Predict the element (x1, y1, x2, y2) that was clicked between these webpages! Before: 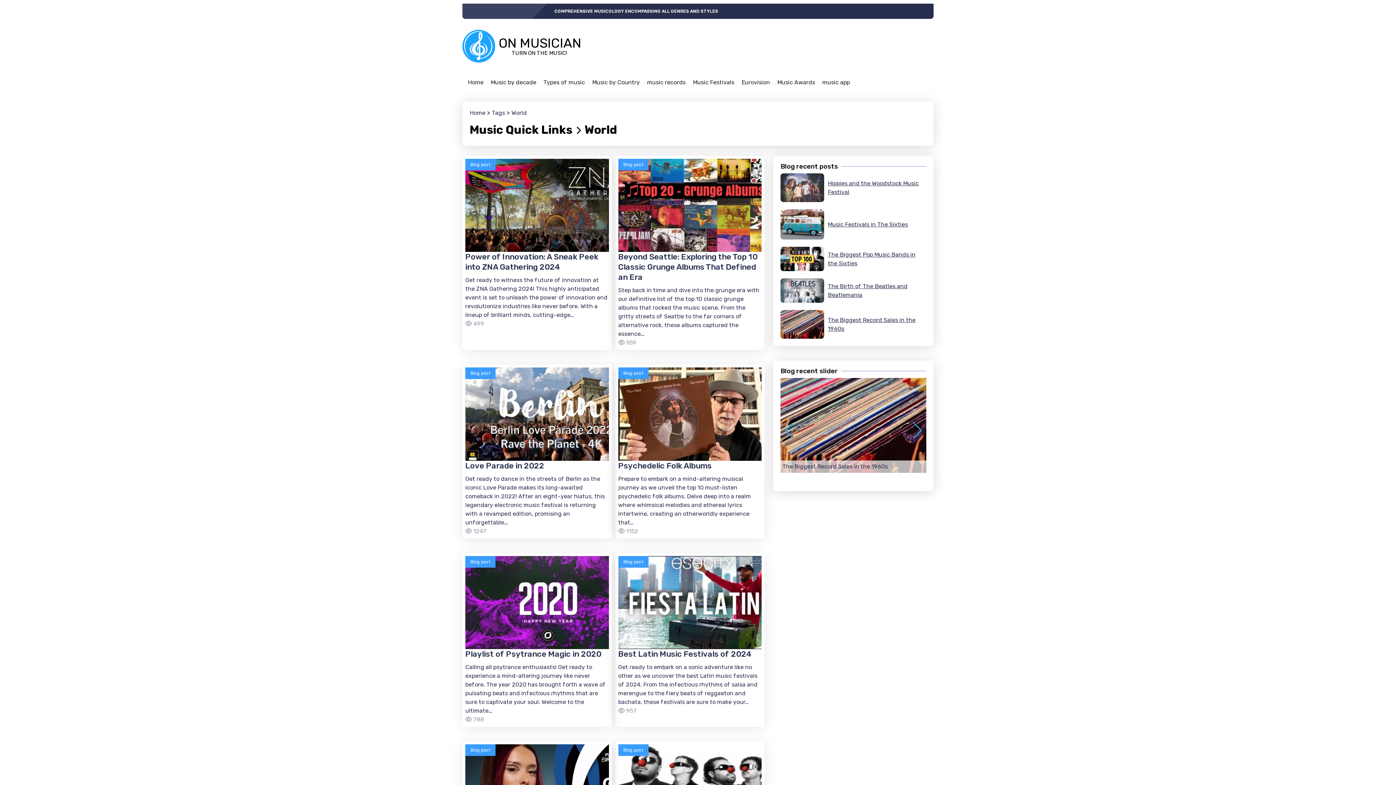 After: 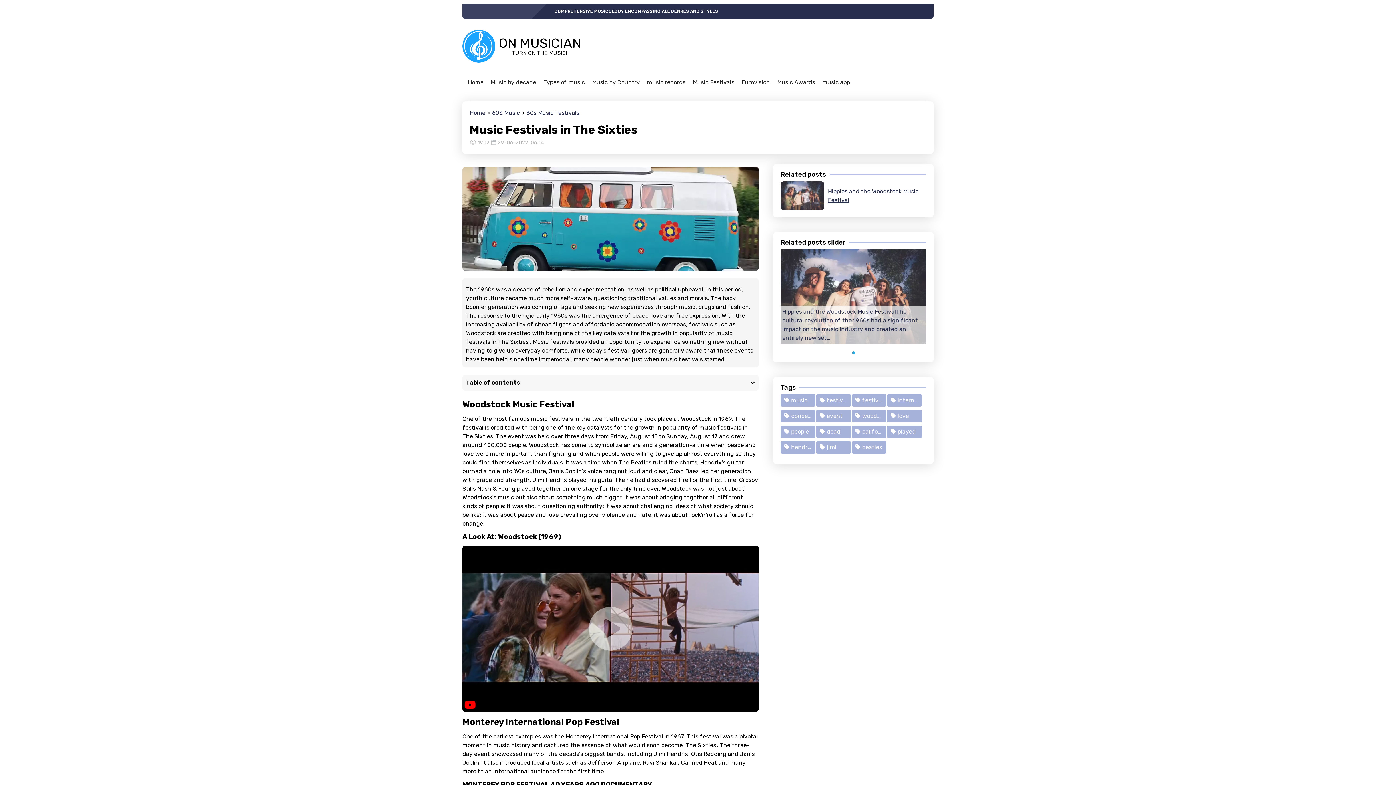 Action: label: Music Festivals in The Sixties bbox: (780, 209, 926, 239)